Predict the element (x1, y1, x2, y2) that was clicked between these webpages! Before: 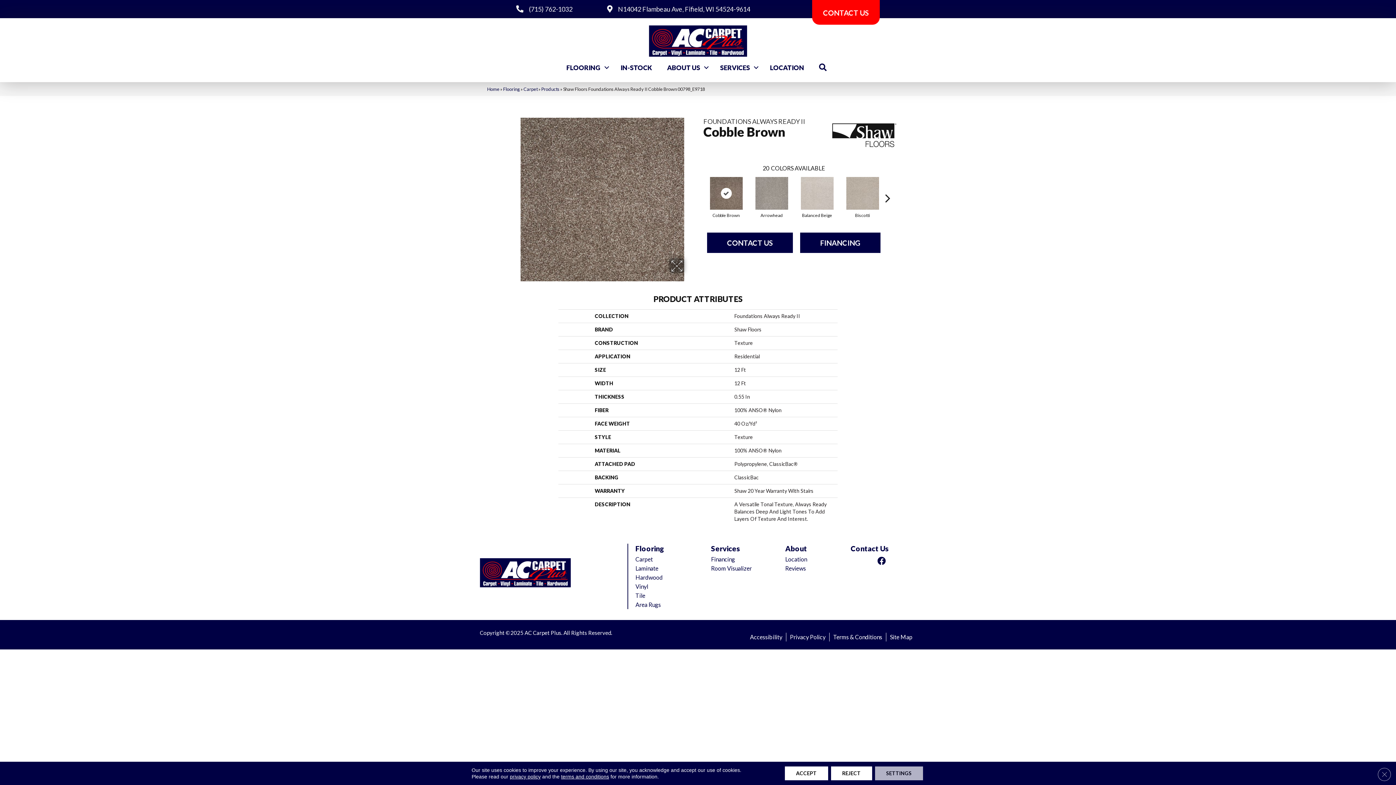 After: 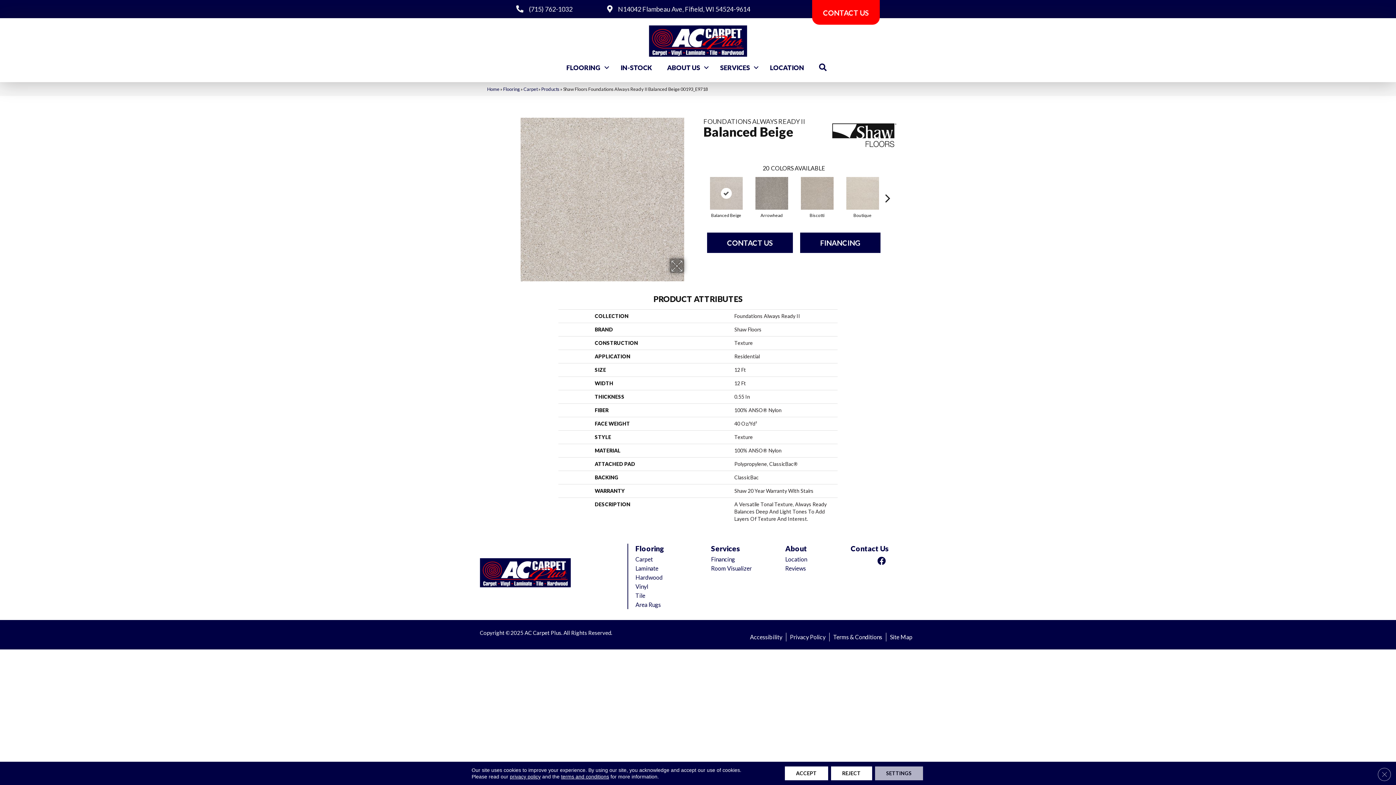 Action: bbox: (802, 211, 832, 218) label: Balanced Beige